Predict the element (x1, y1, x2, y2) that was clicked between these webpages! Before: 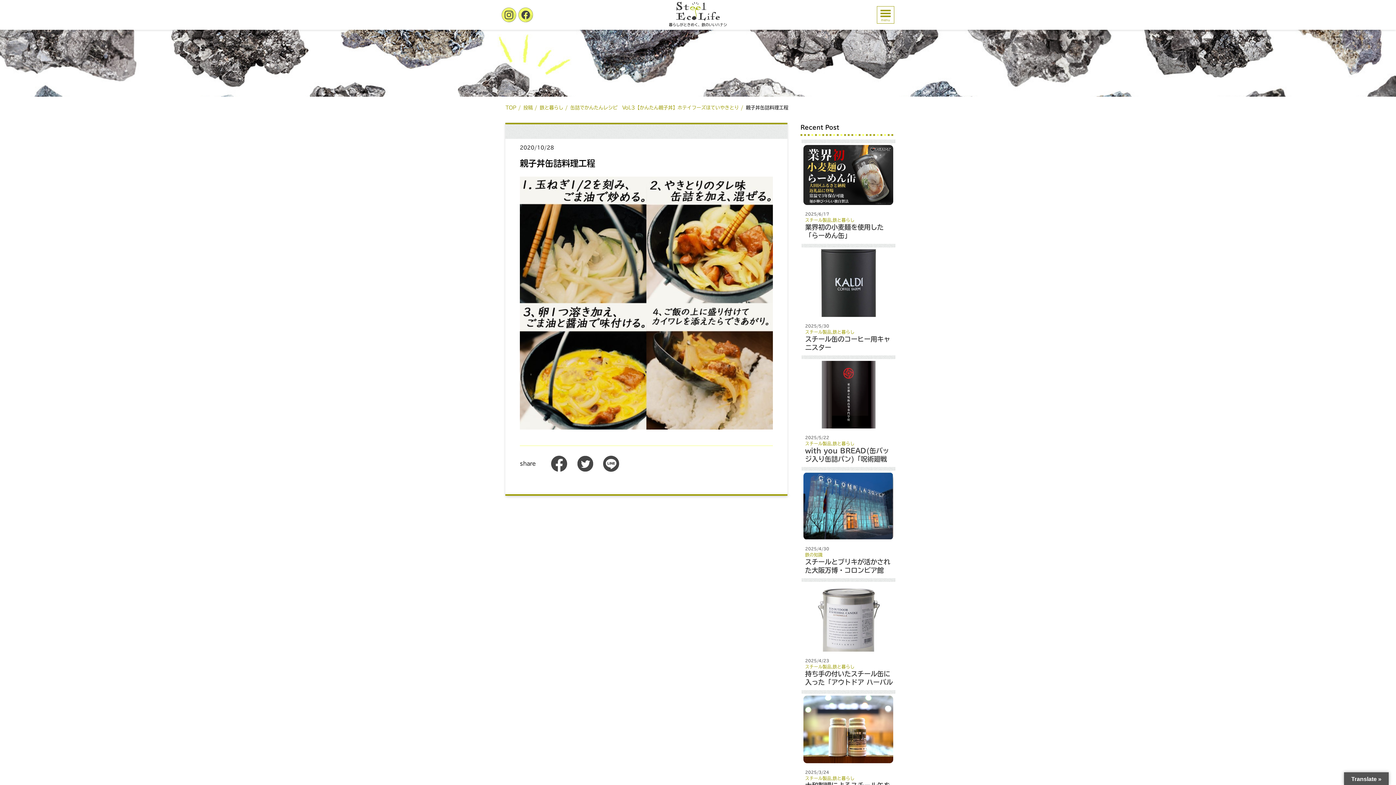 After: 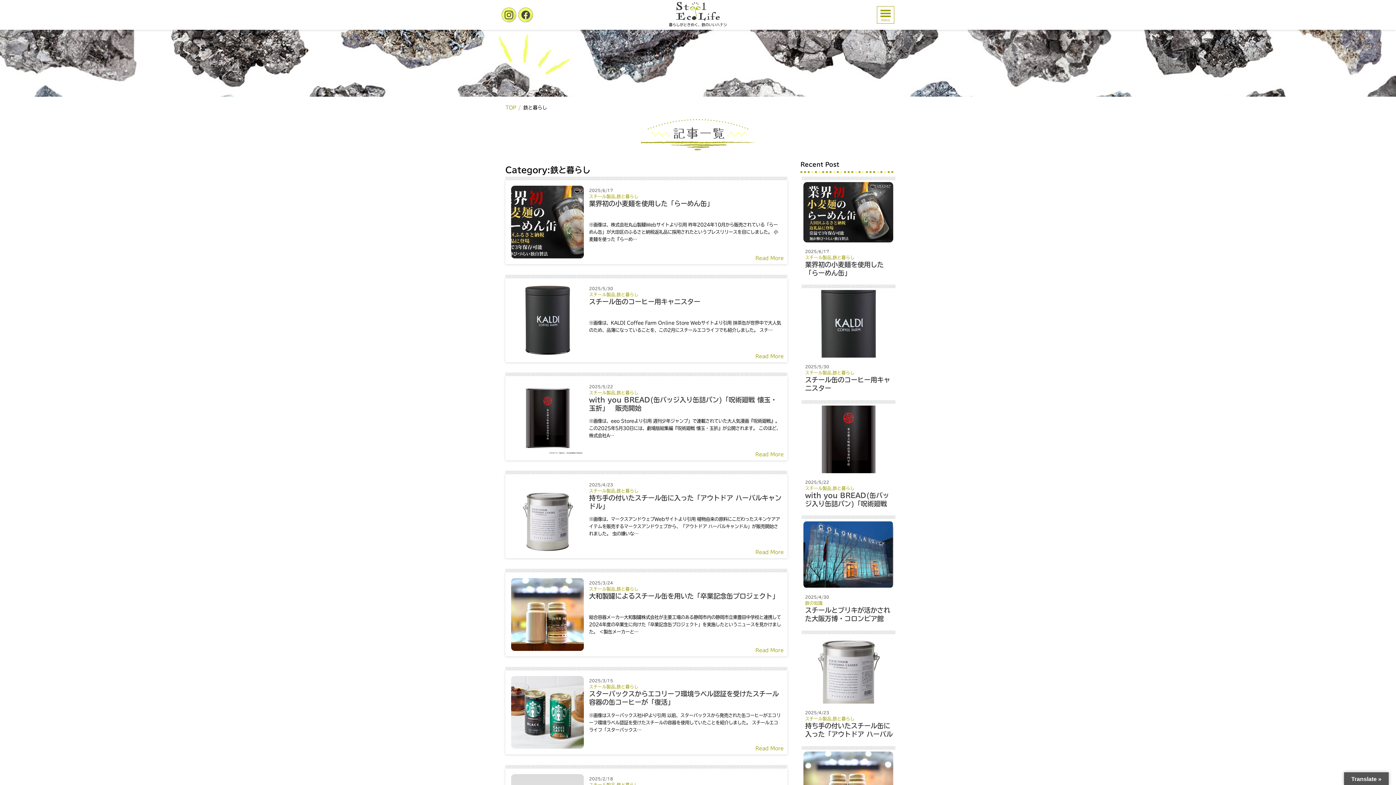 Action: bbox: (539, 101, 570, 114) label: 鉄と暮らし